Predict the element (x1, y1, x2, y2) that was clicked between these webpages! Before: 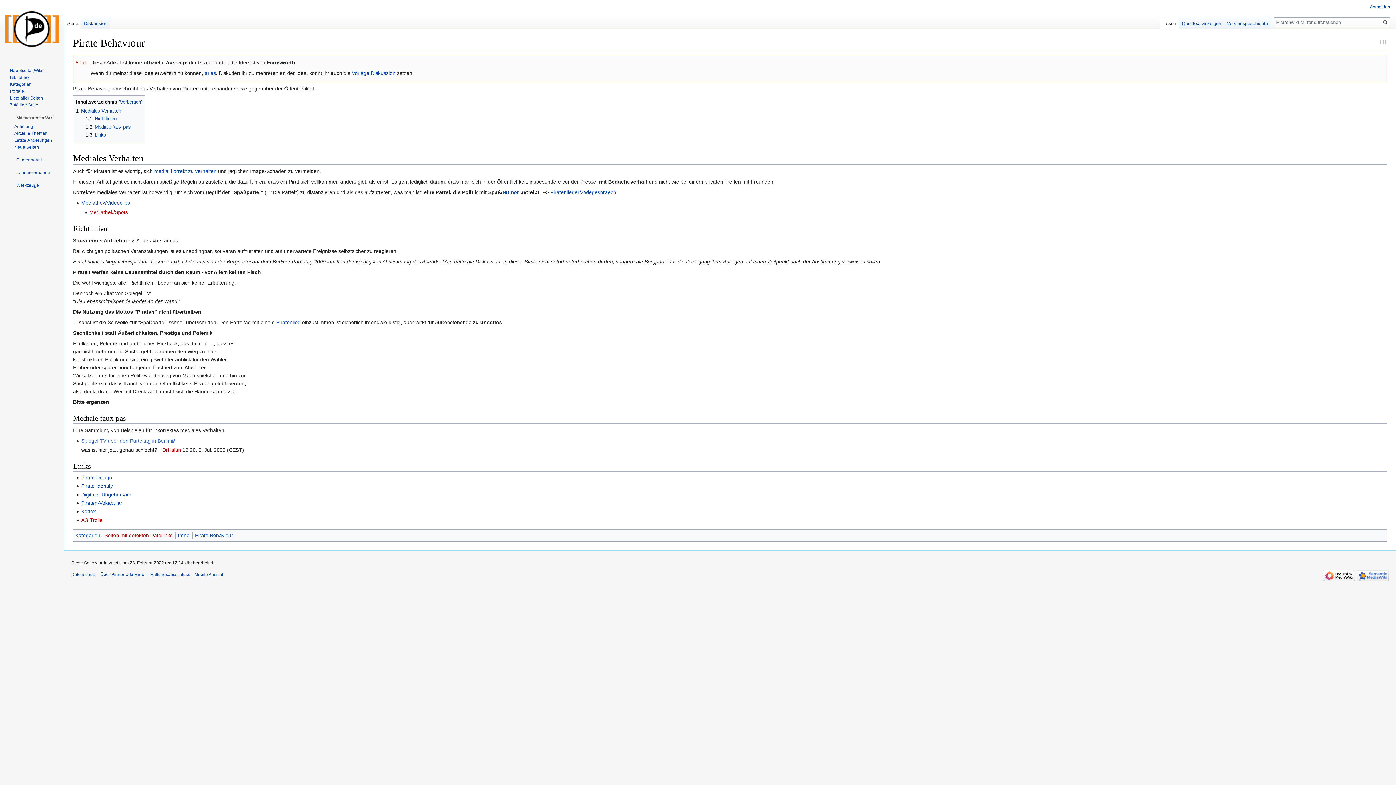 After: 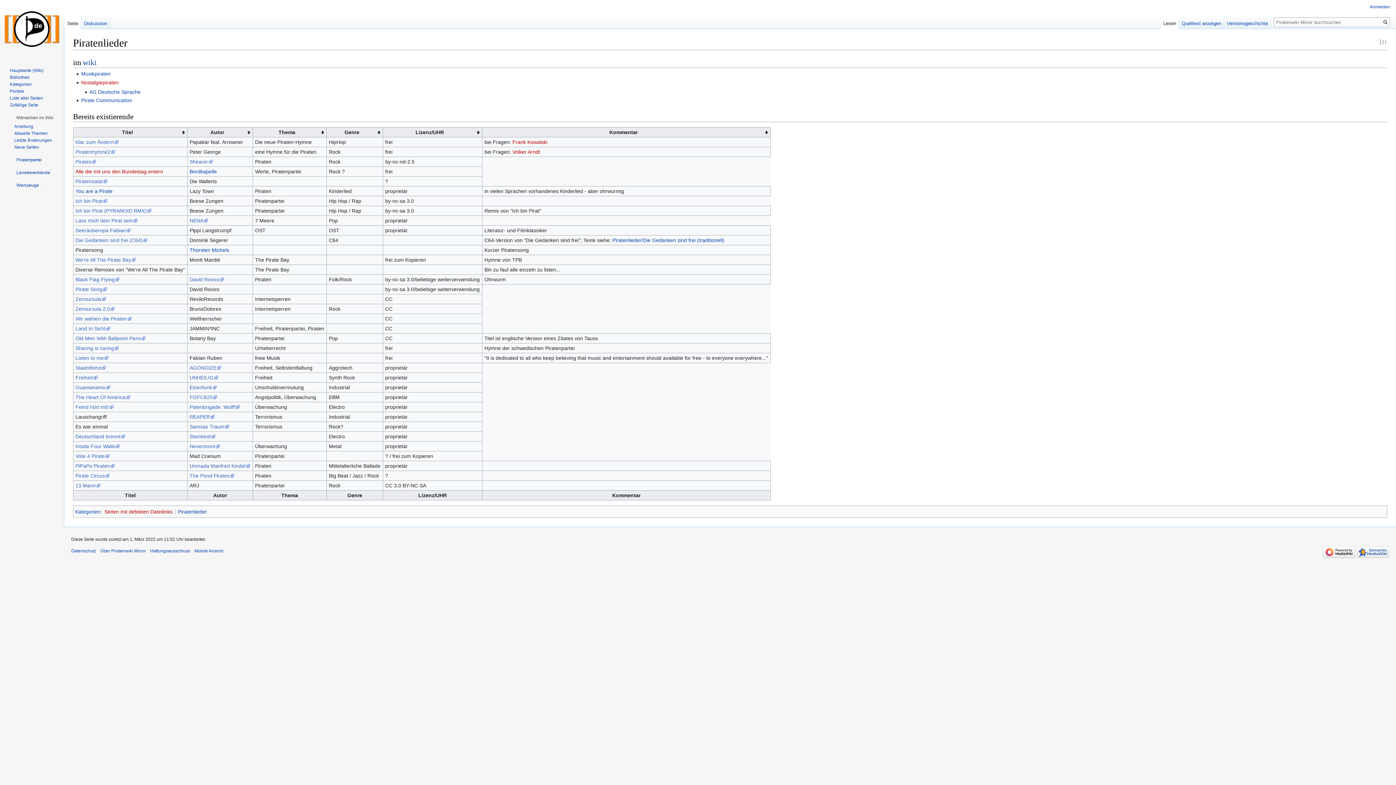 Action: label: Piratenlied bbox: (276, 319, 300, 325)